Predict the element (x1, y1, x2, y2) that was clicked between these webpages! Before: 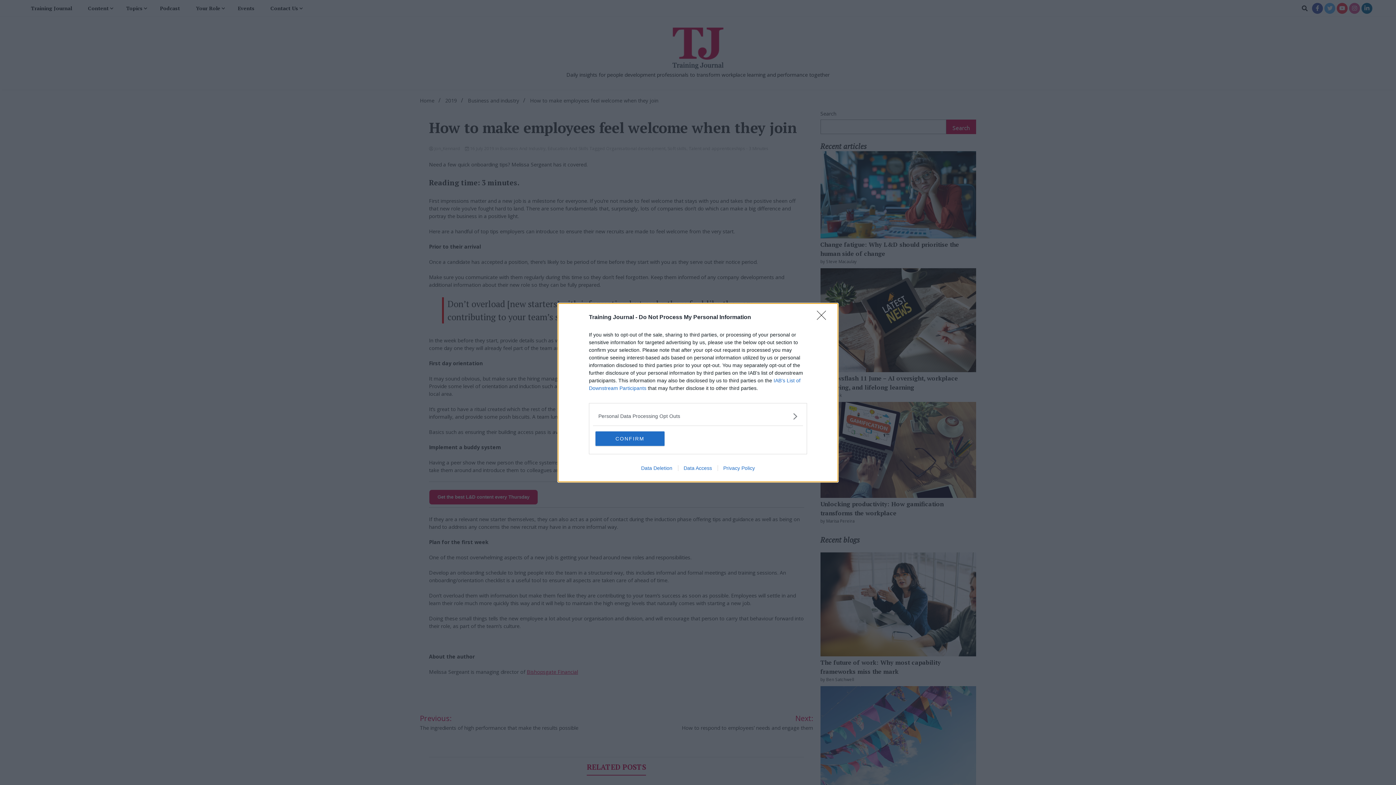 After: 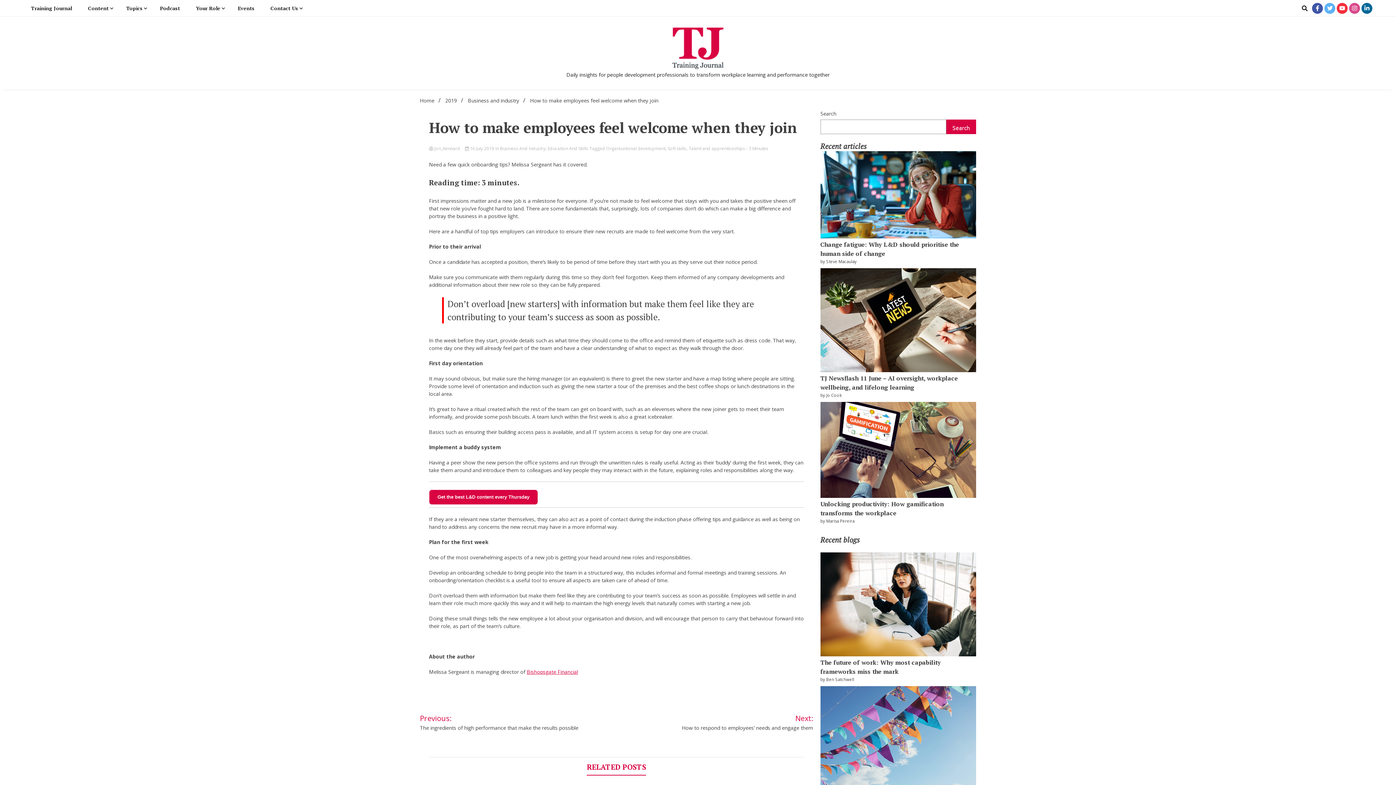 Action: bbox: (817, 310, 830, 324) label: Close